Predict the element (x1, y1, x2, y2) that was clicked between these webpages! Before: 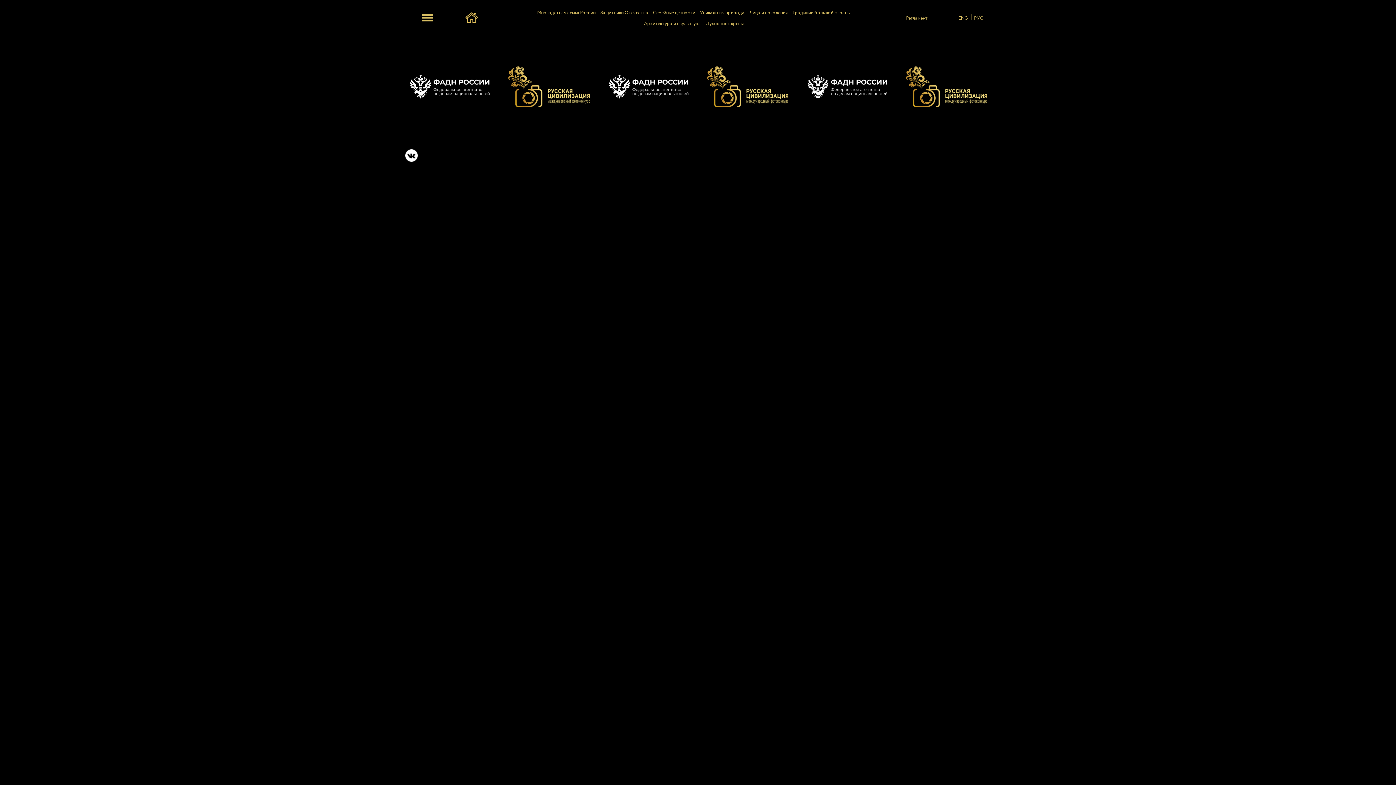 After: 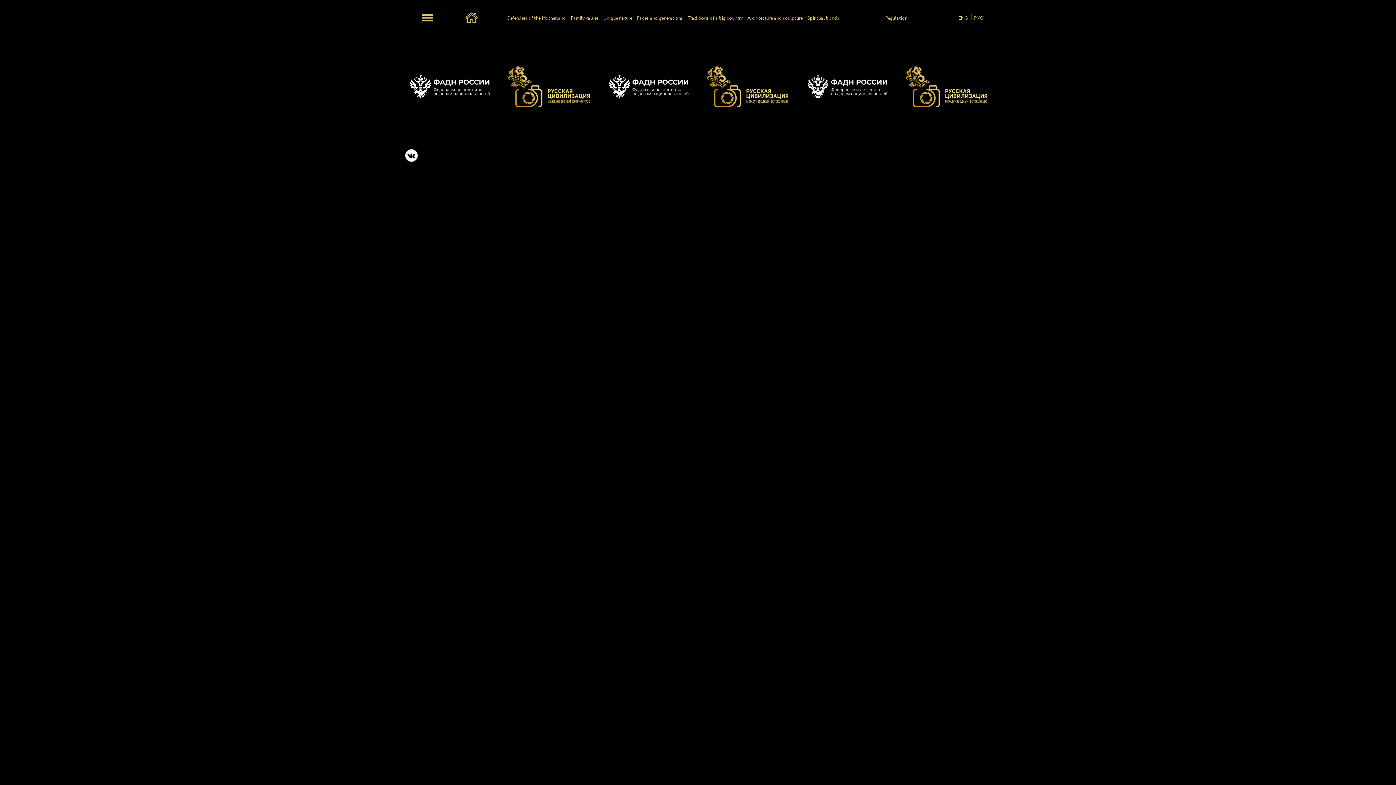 Action: bbox: (958, 14, 968, 21) label: ENG